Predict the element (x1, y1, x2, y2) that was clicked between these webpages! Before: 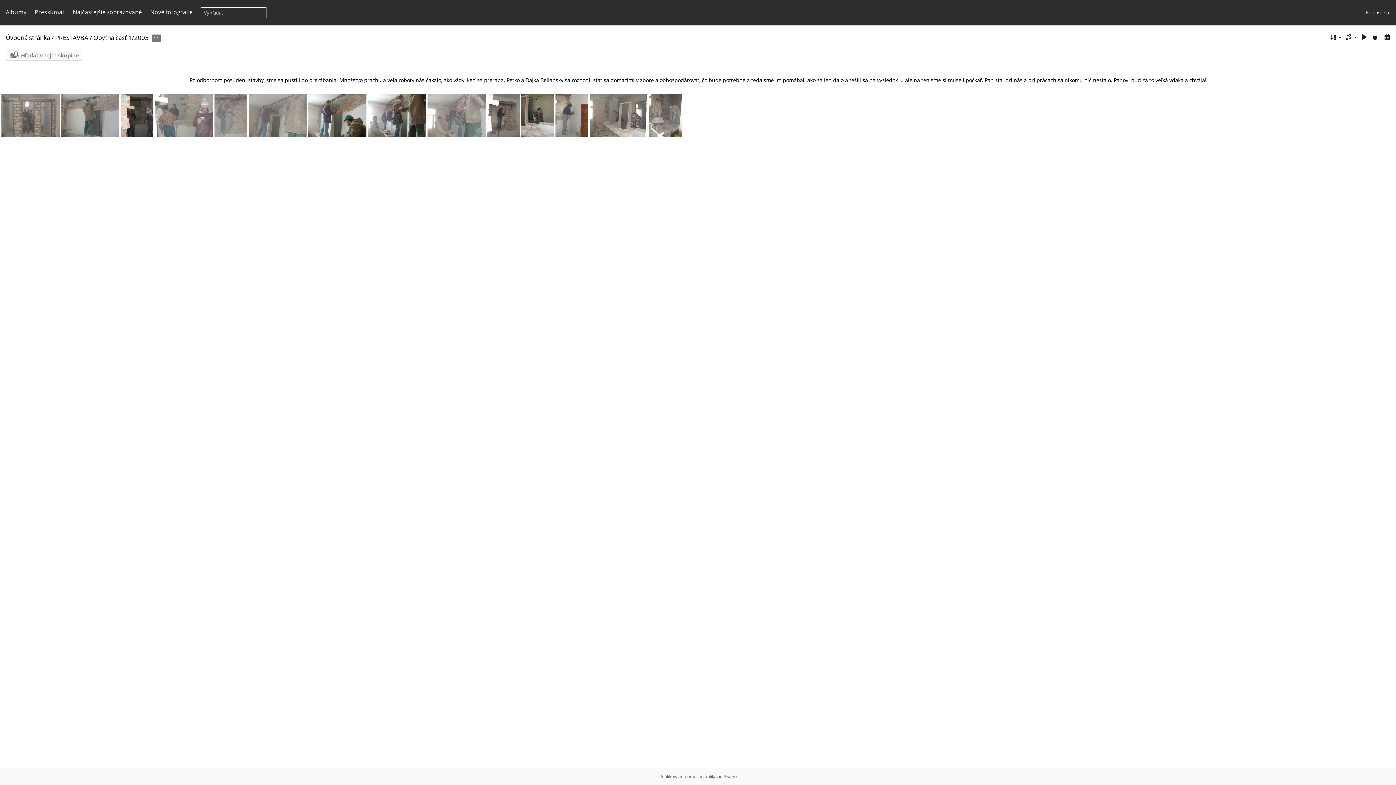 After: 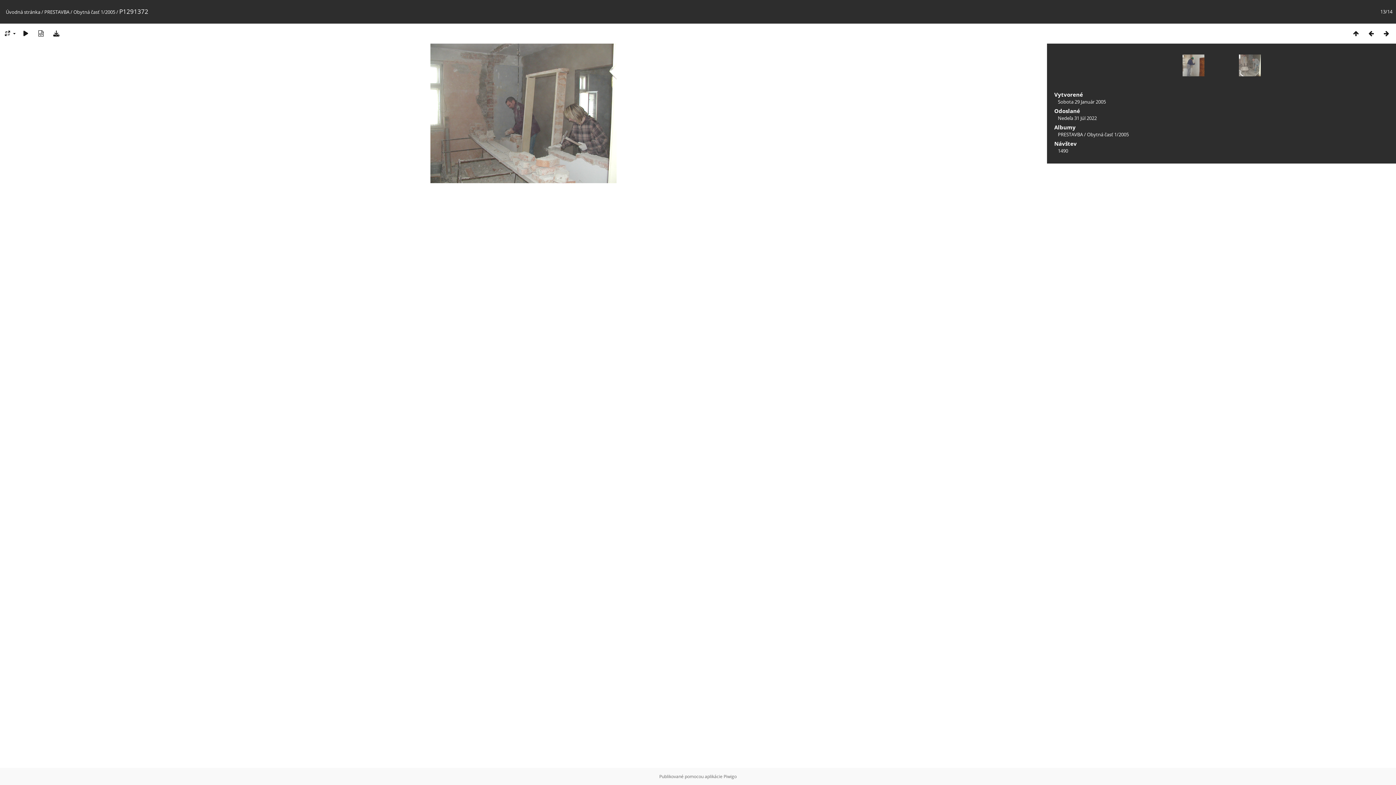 Action: bbox: (589, 93, 648, 137)